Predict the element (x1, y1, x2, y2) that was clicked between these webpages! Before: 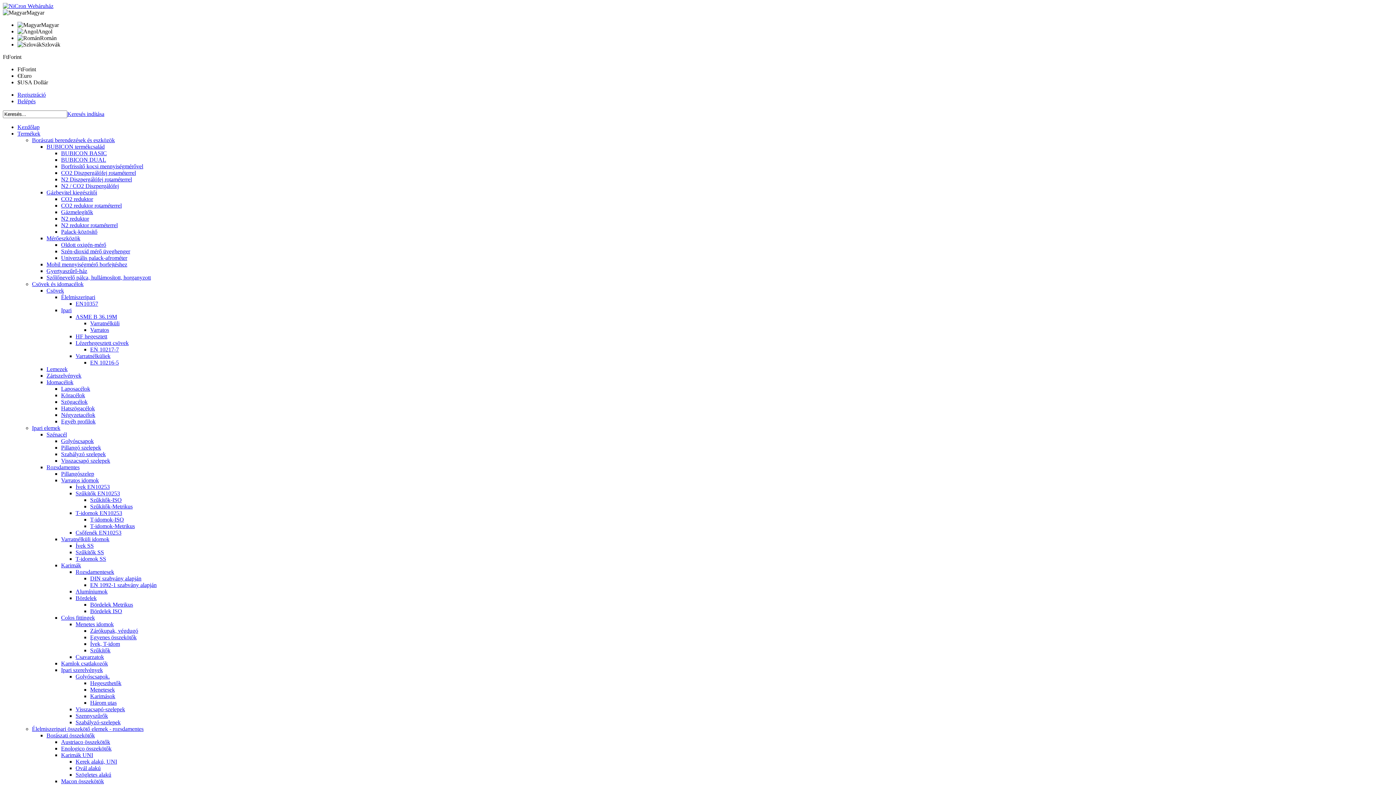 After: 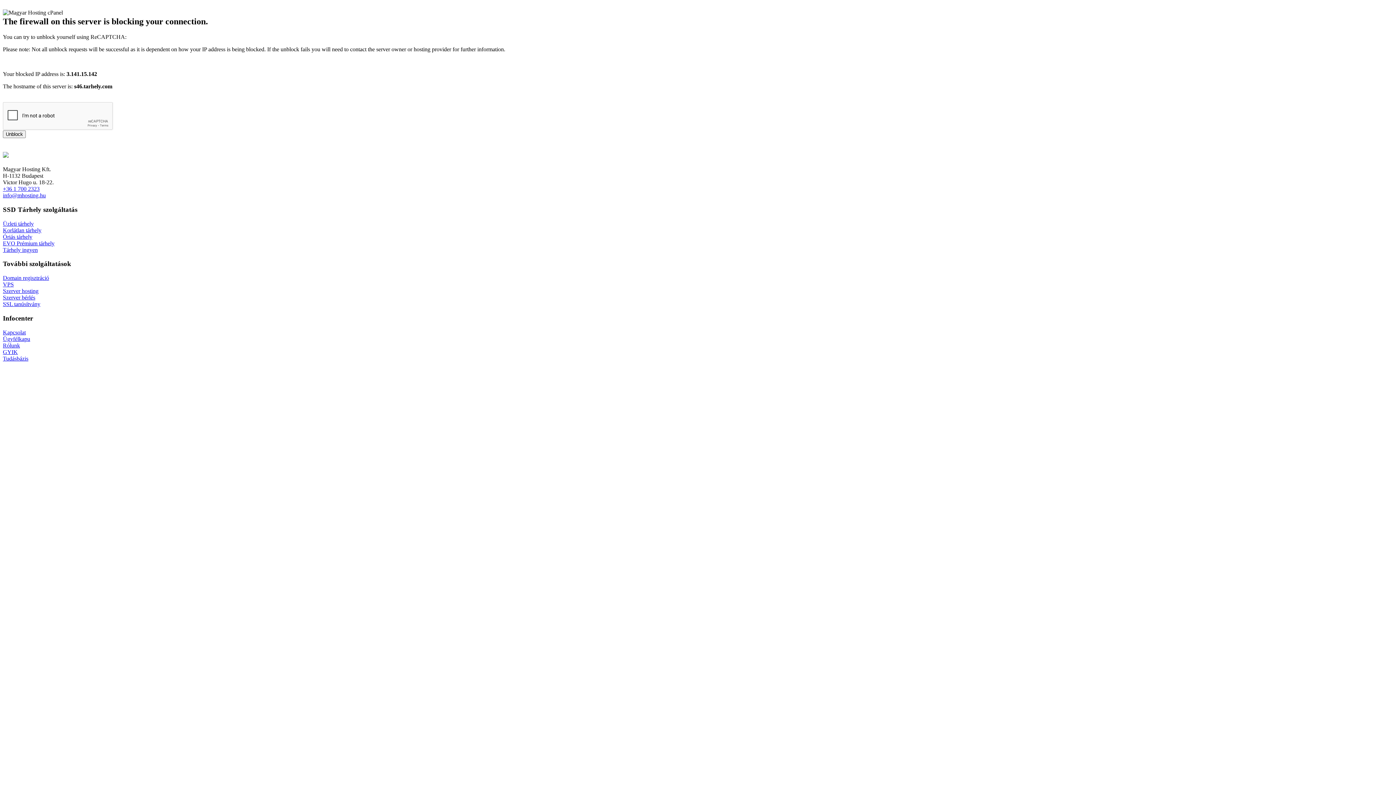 Action: label: Hegeszthetők bbox: (90, 680, 121, 686)